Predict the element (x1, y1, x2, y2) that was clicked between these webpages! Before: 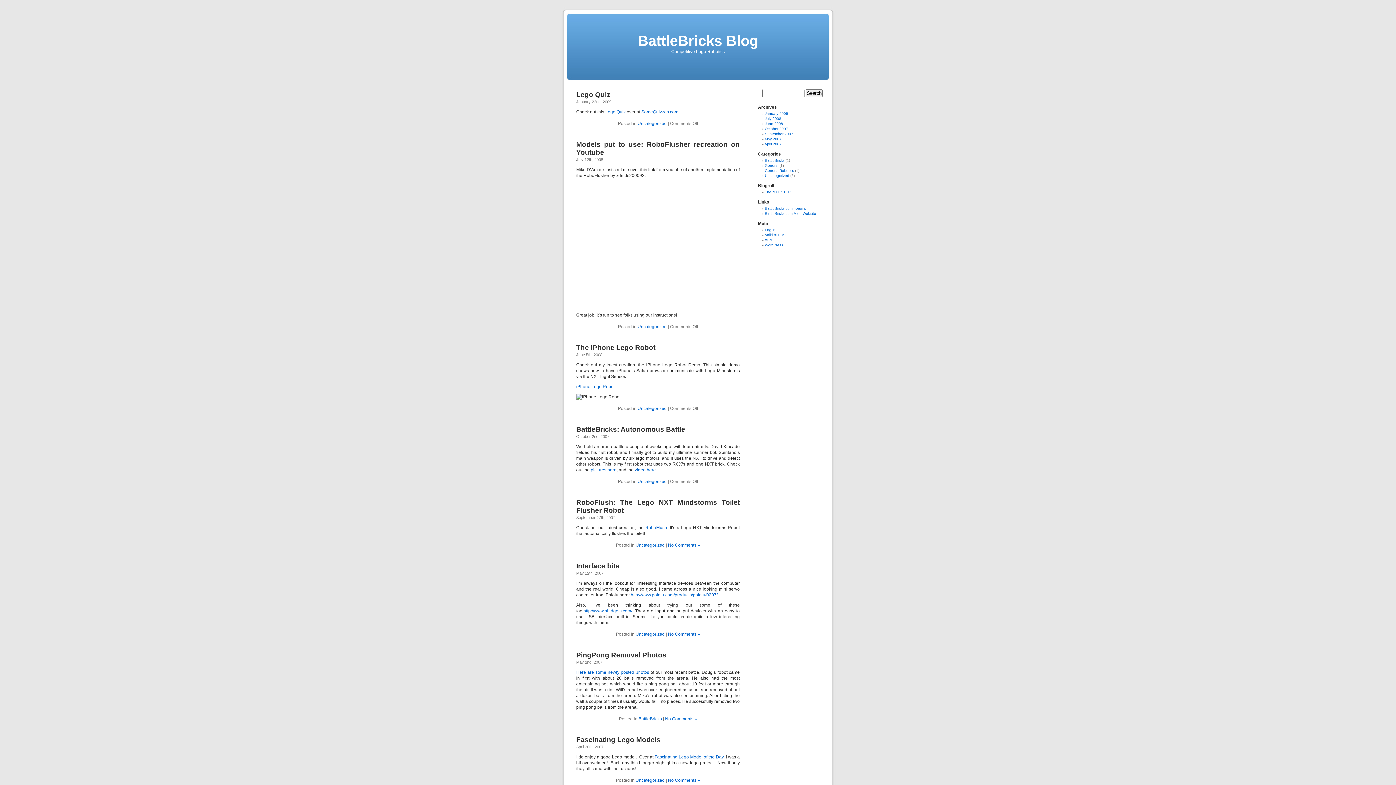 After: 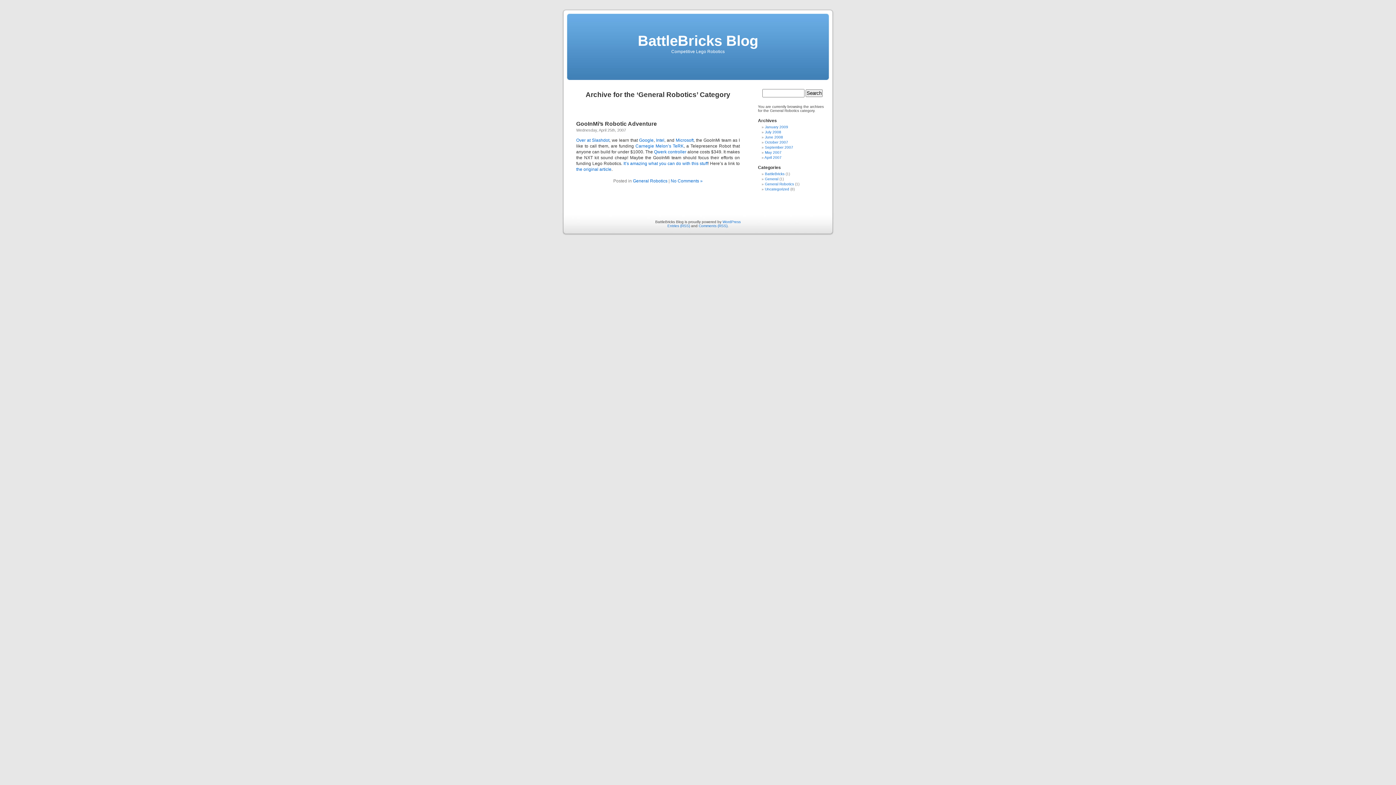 Action: bbox: (765, 168, 794, 172) label: General Robotics